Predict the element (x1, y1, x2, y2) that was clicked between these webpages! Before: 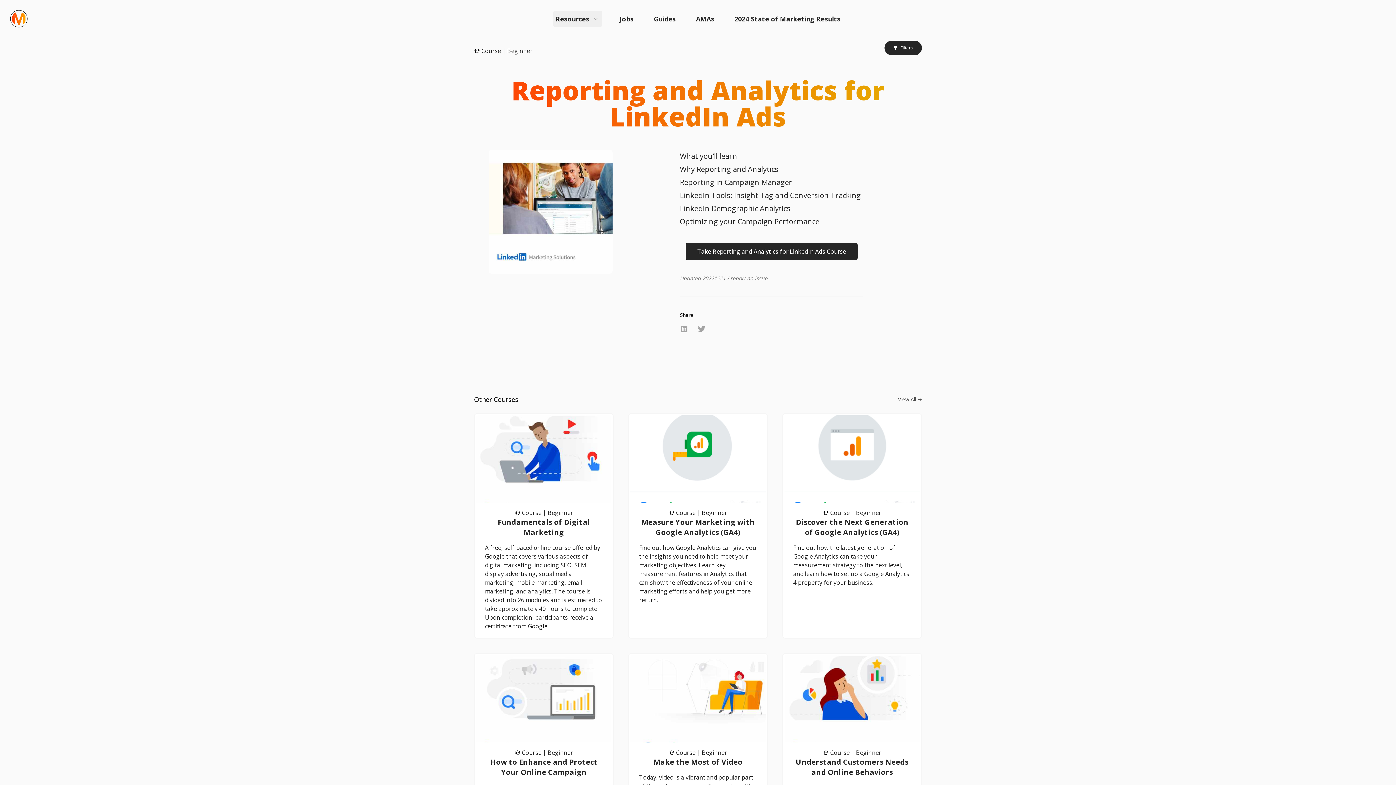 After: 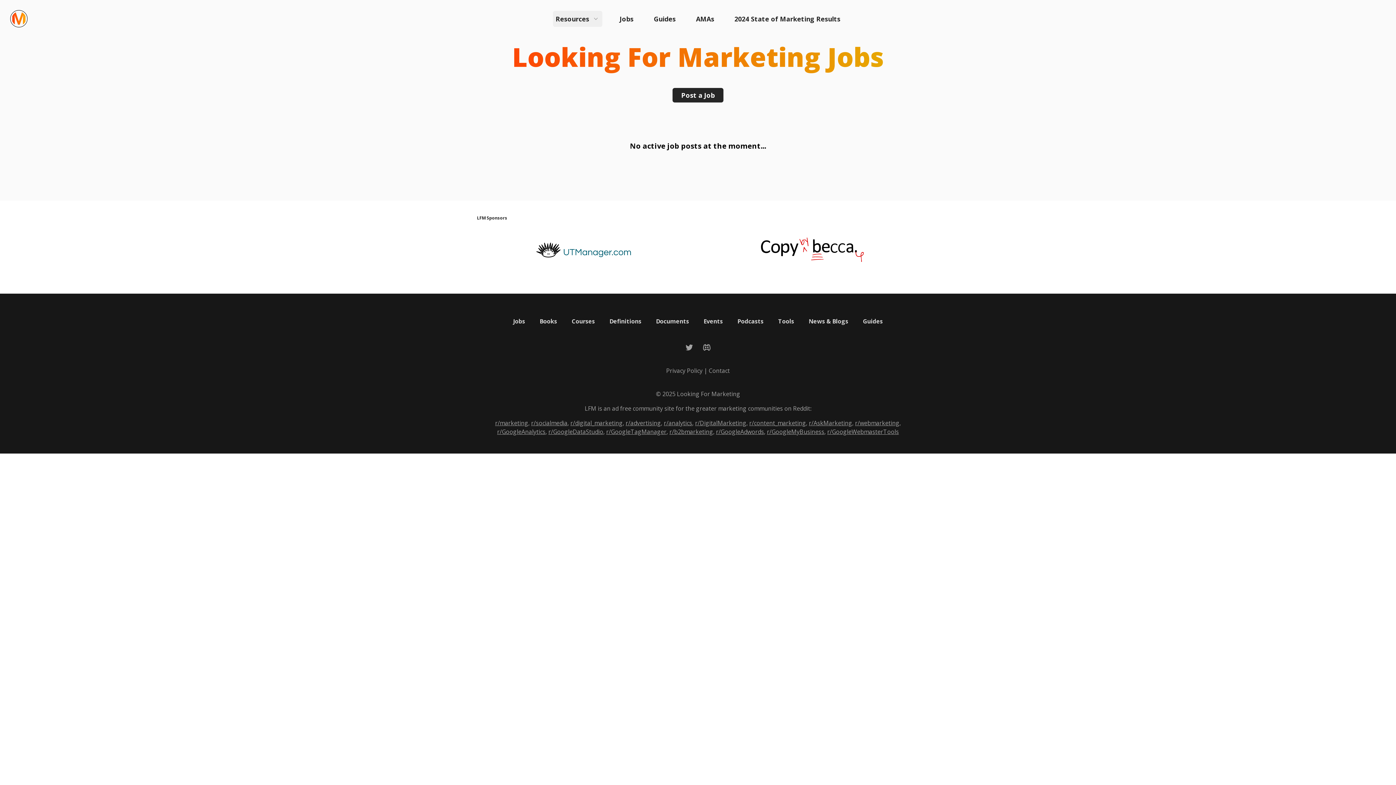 Action: label: Jobs bbox: (616, 10, 636, 26)